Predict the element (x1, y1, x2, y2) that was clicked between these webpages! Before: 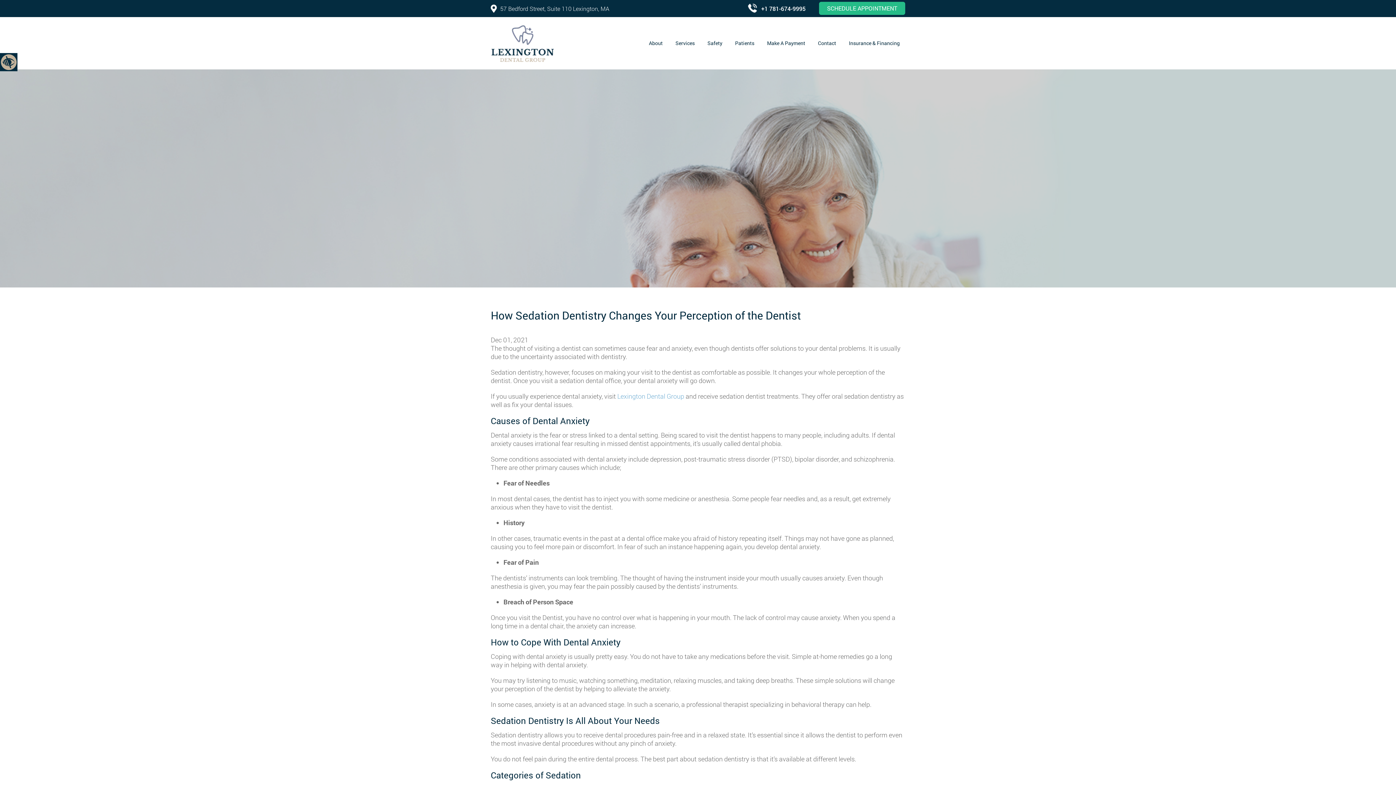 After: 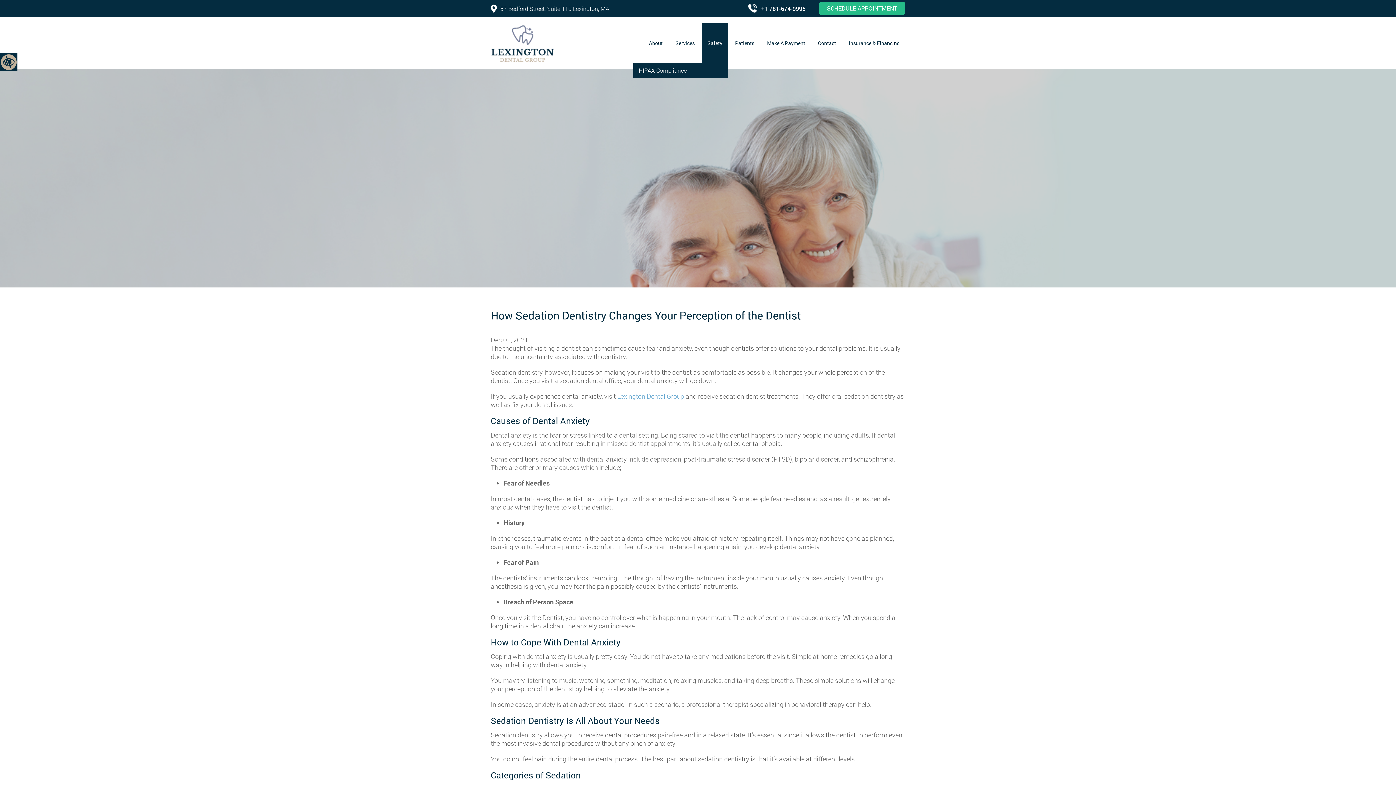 Action: label: Safety bbox: (702, 23, 728, 63)